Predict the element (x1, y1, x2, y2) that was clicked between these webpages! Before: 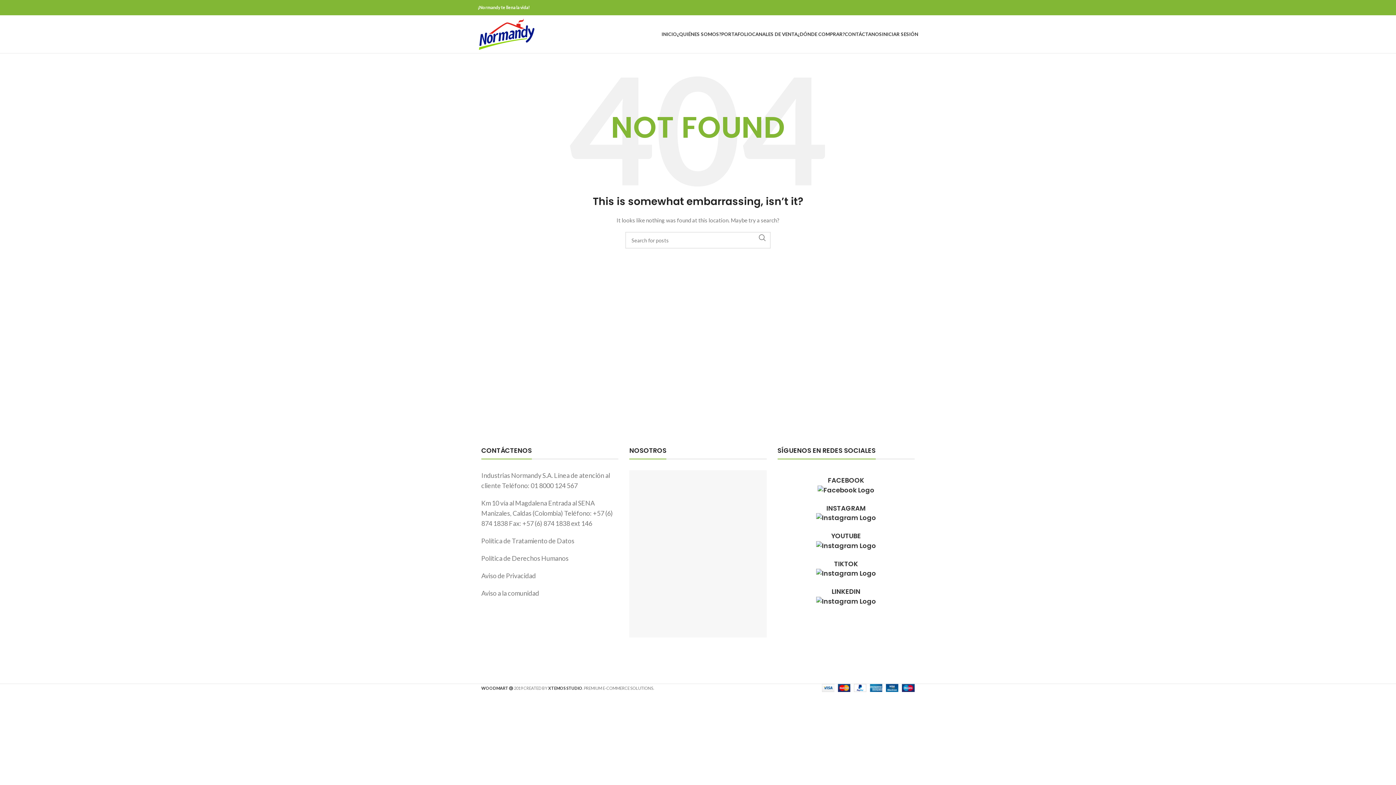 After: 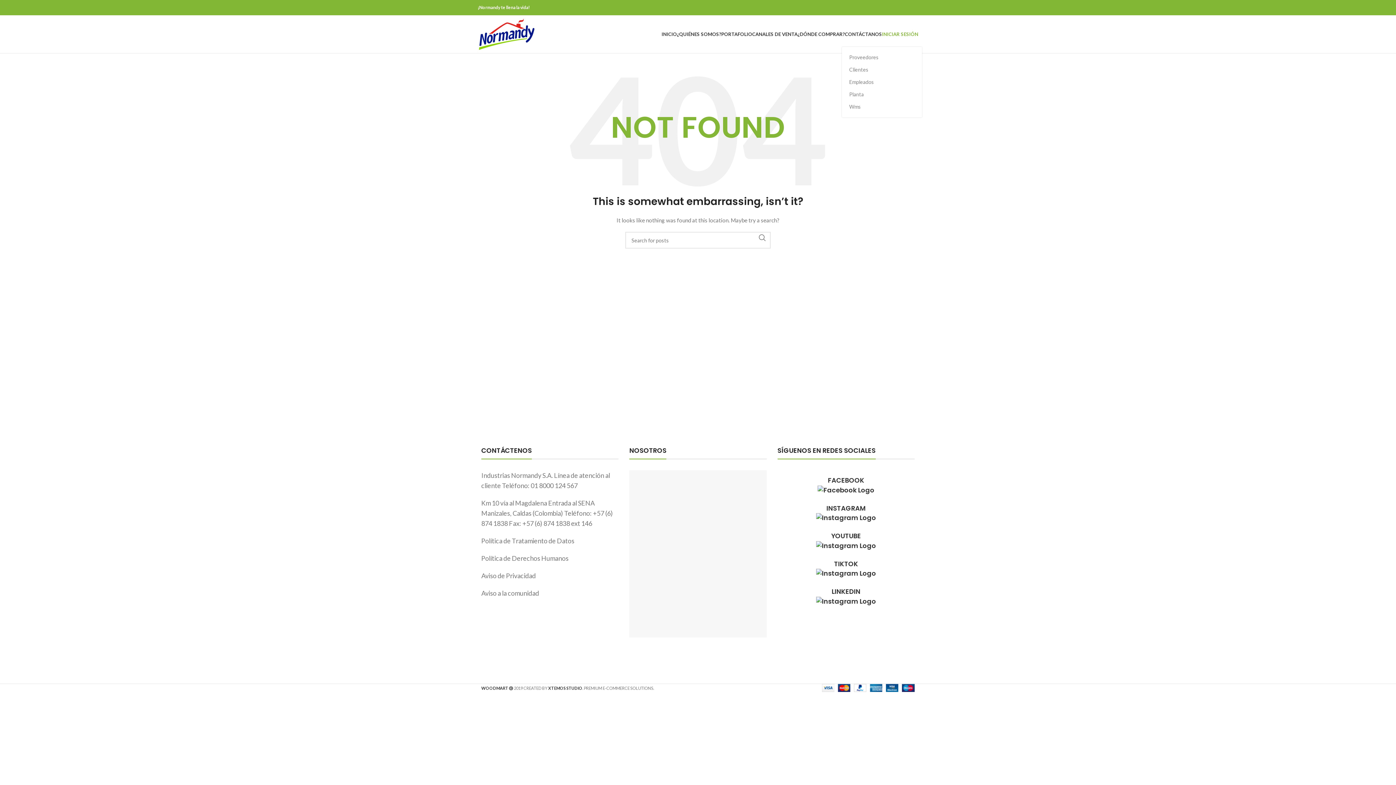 Action: label: INICIAR SESIÓN bbox: (882, 26, 918, 41)